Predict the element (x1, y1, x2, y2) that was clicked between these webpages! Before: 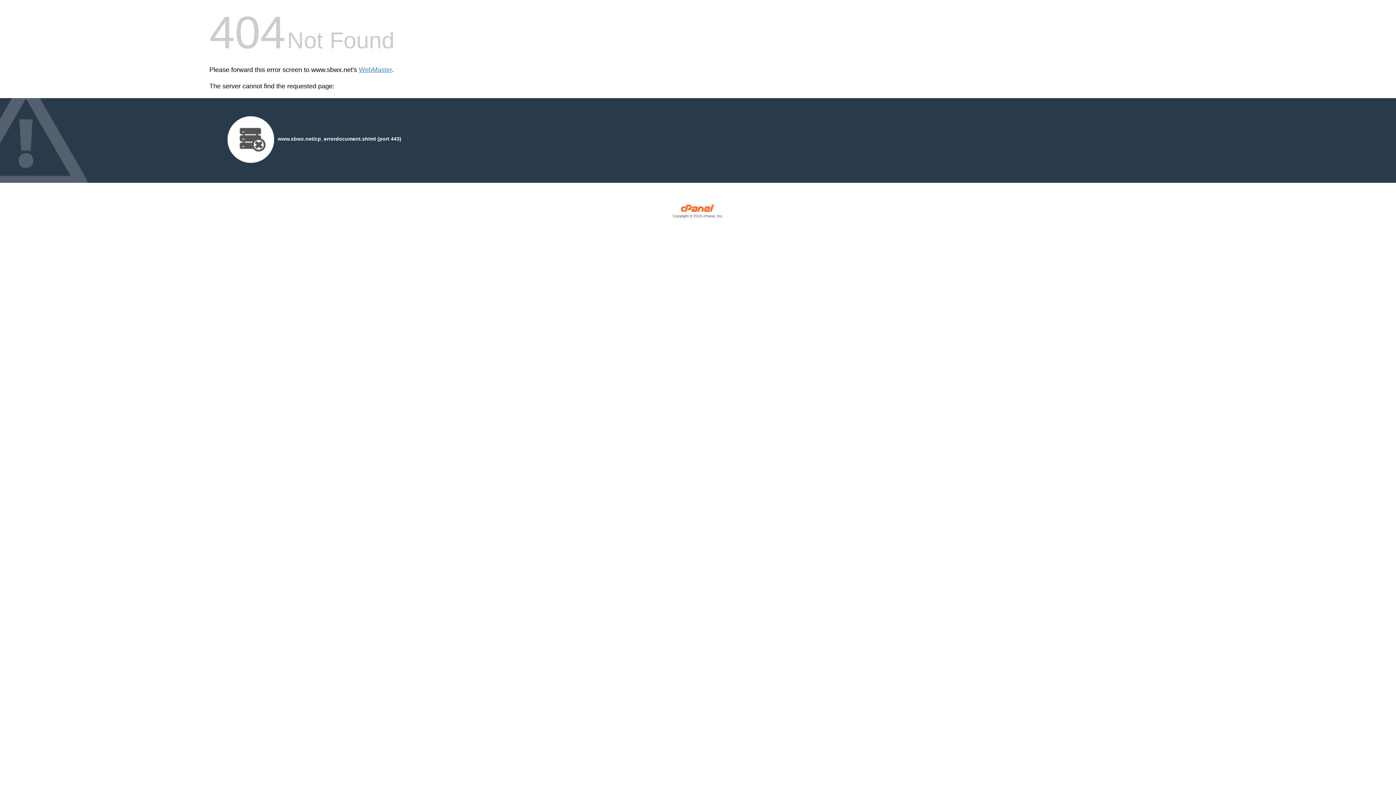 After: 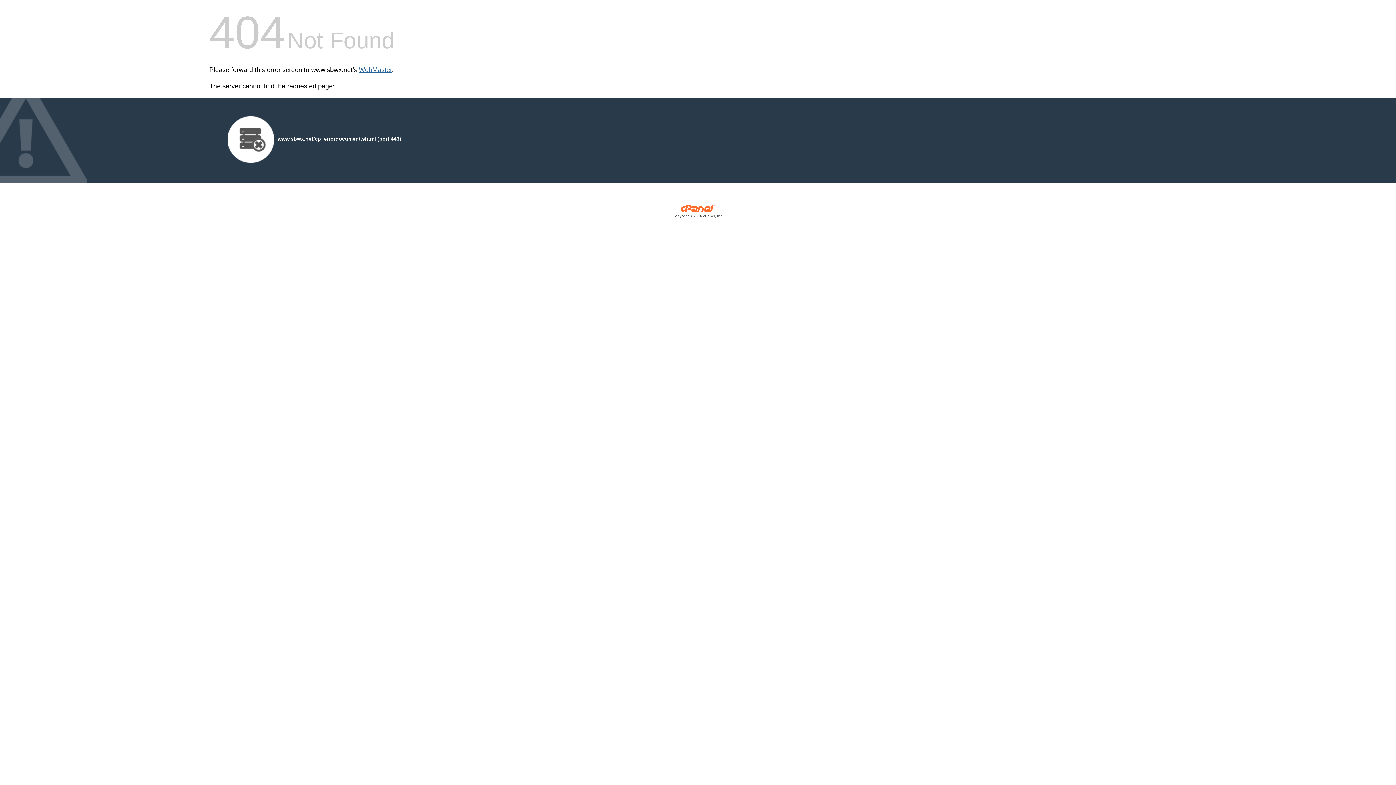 Action: label: WebMaster bbox: (358, 66, 392, 73)